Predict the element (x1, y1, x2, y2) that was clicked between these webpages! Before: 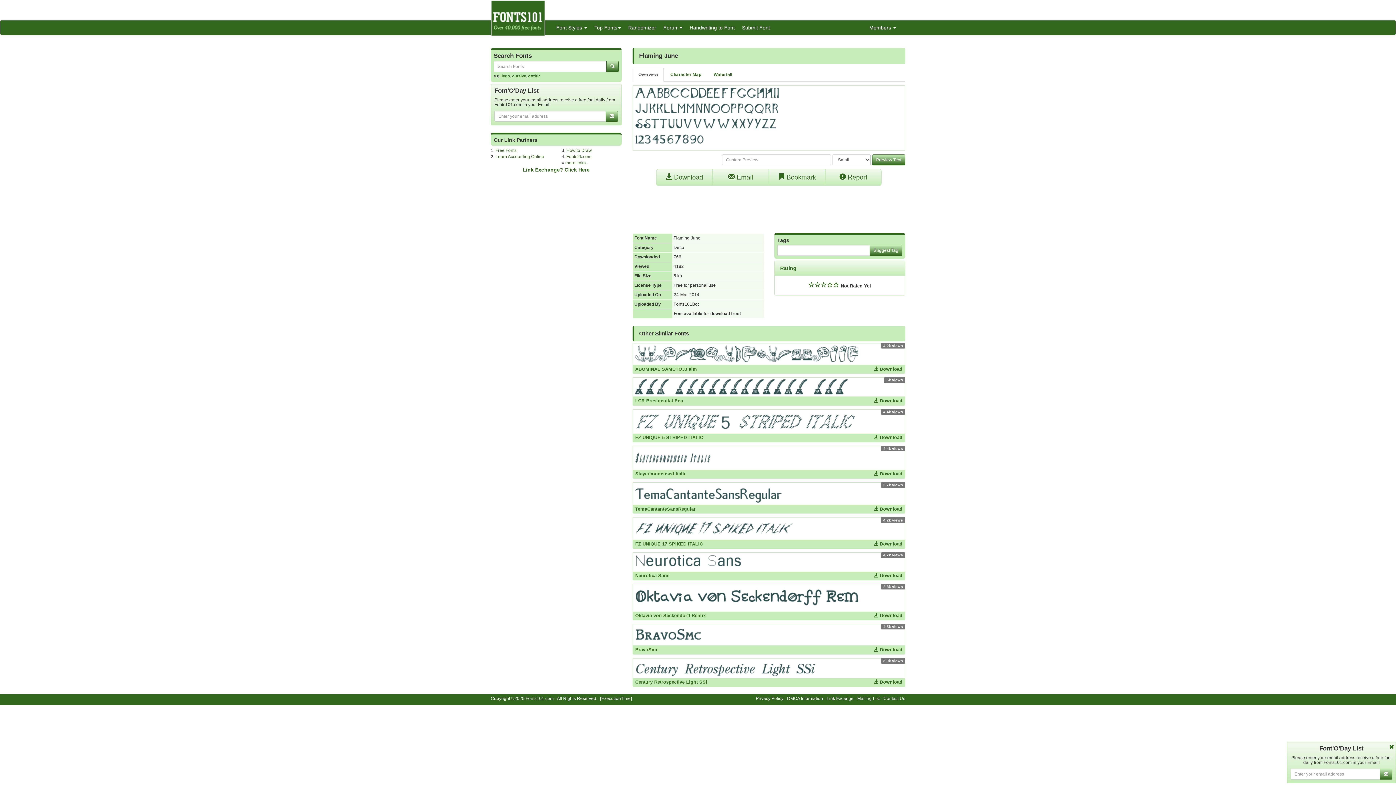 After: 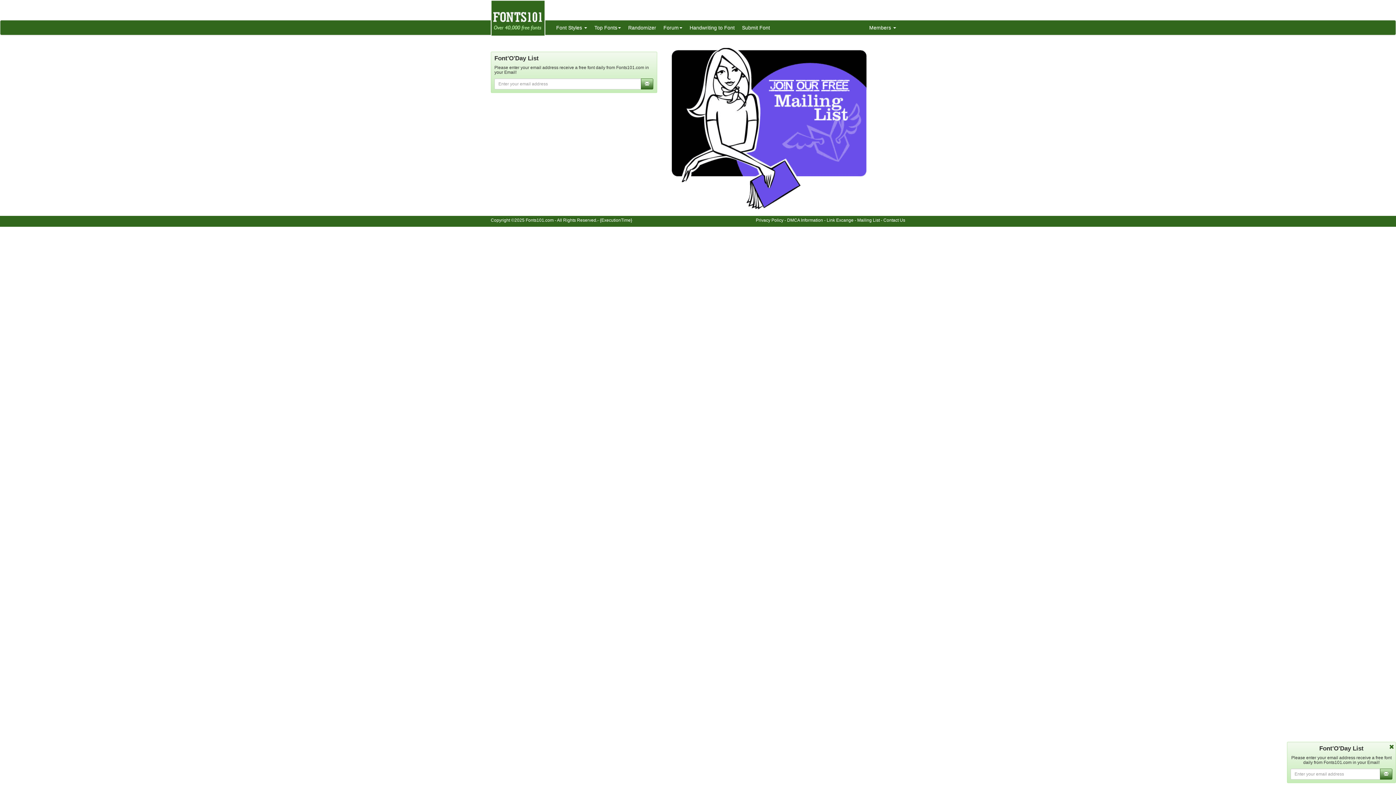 Action: label: Mailing List bbox: (857, 696, 880, 701)